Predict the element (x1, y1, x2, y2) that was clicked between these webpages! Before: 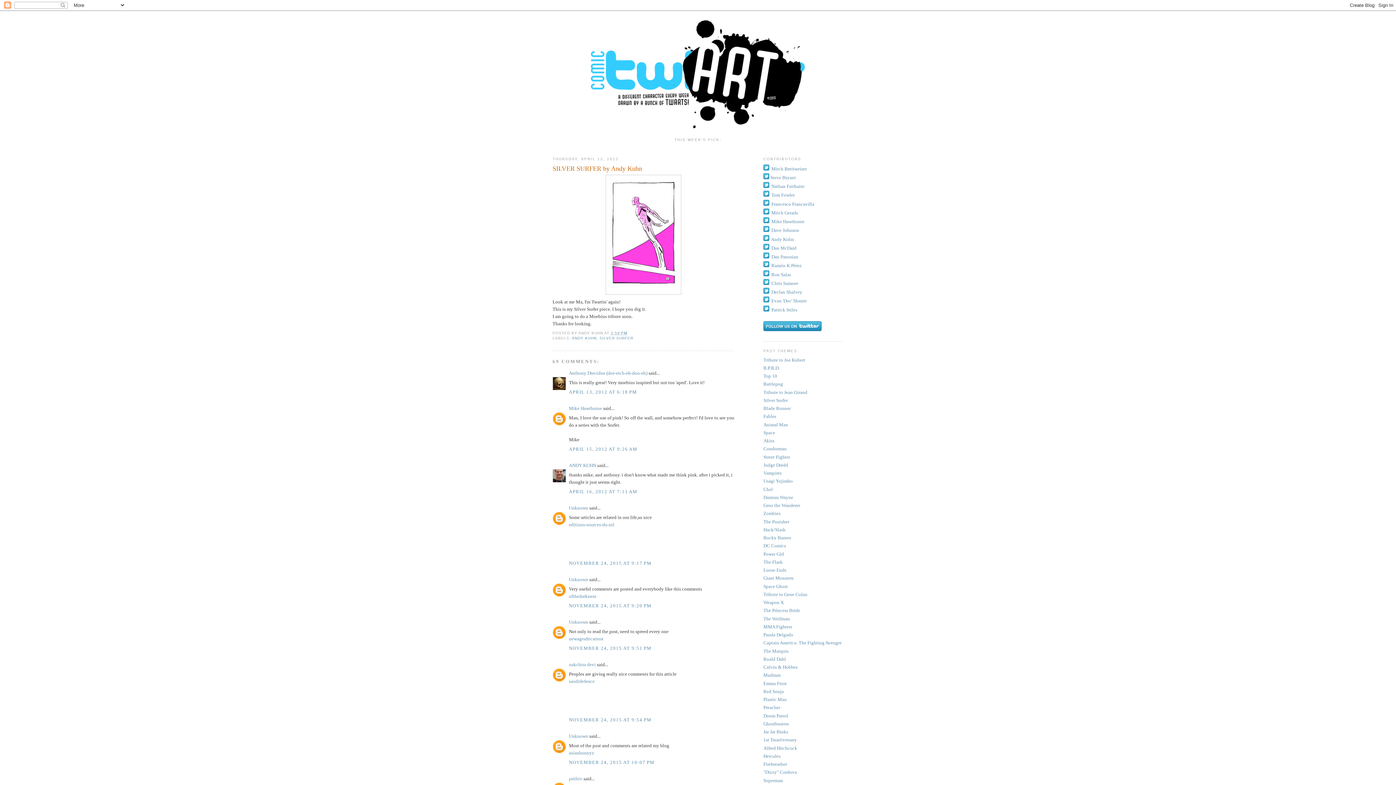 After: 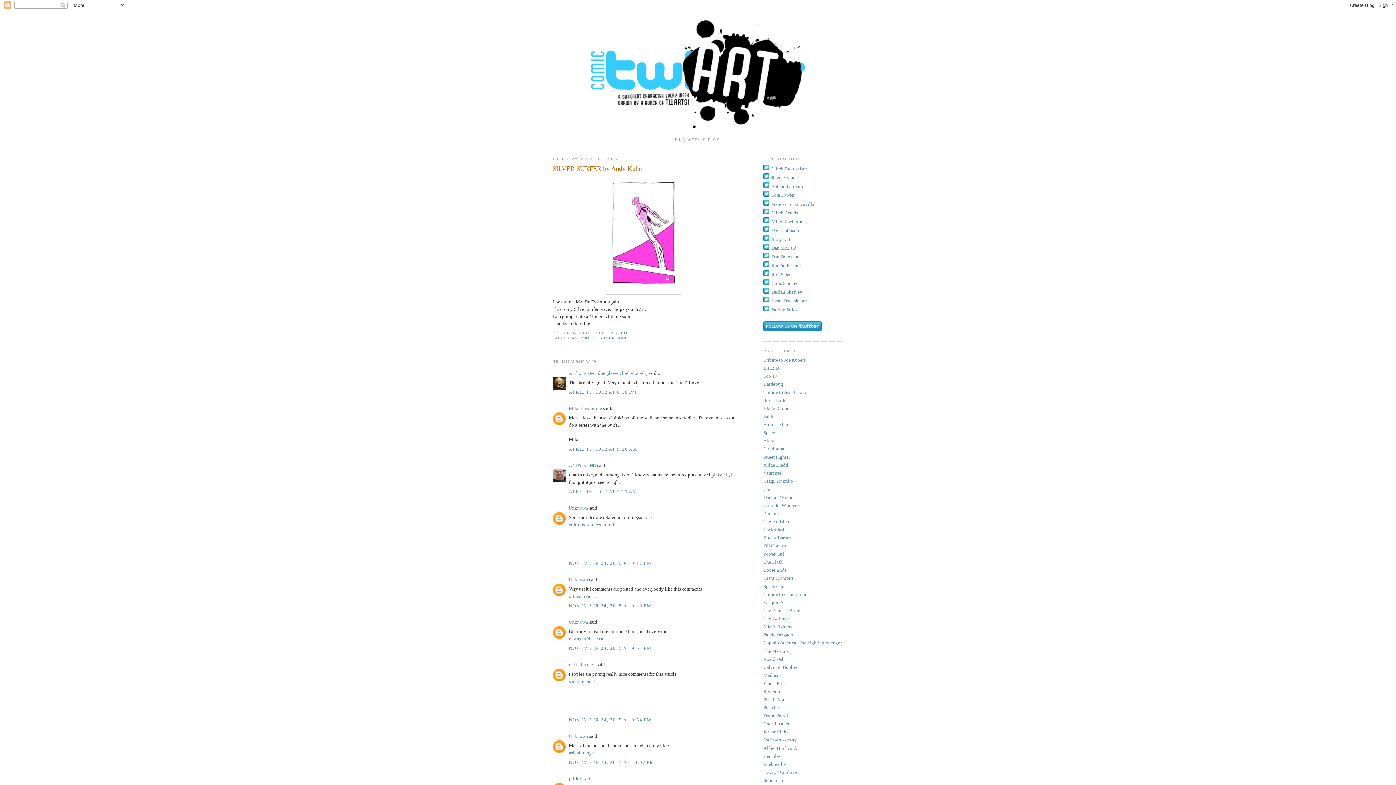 Action: bbox: (763, 174, 769, 180)